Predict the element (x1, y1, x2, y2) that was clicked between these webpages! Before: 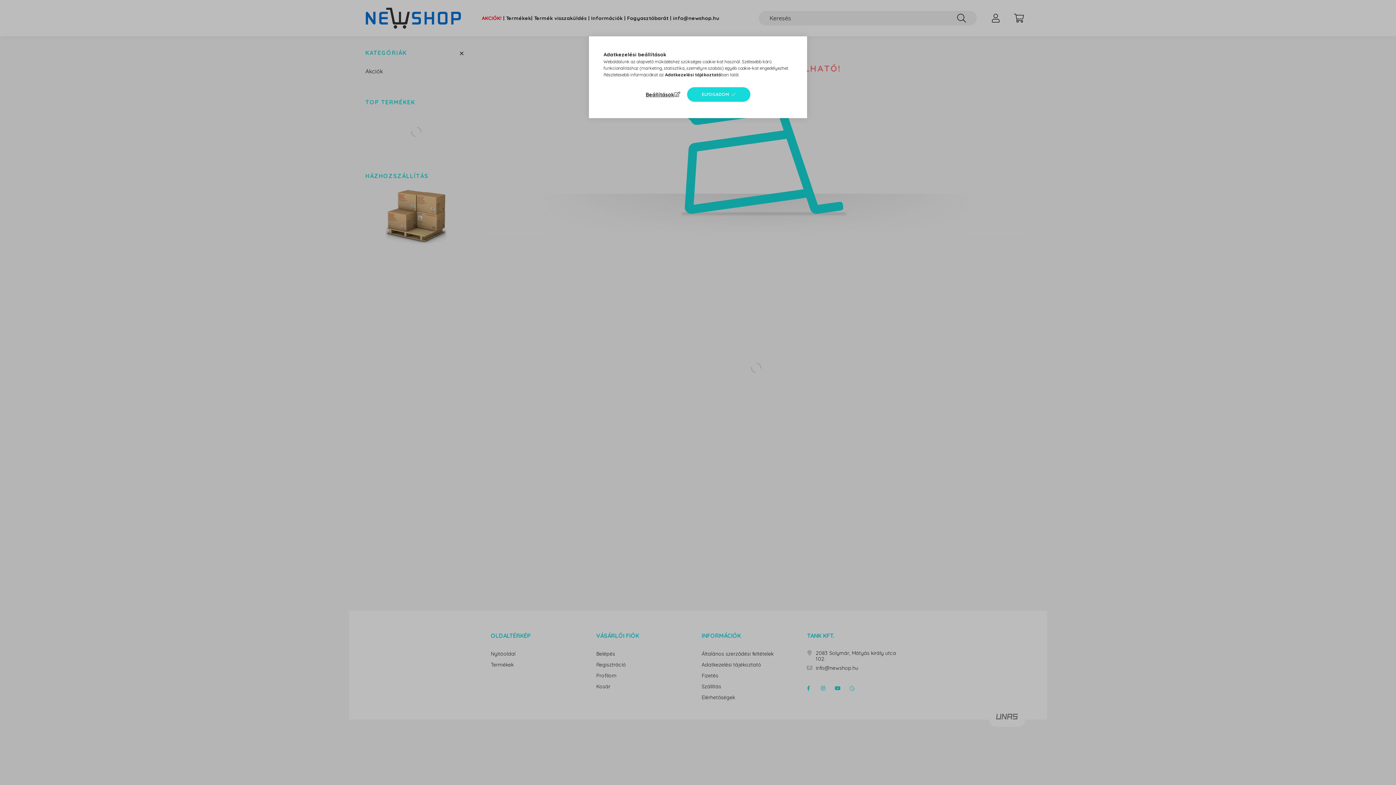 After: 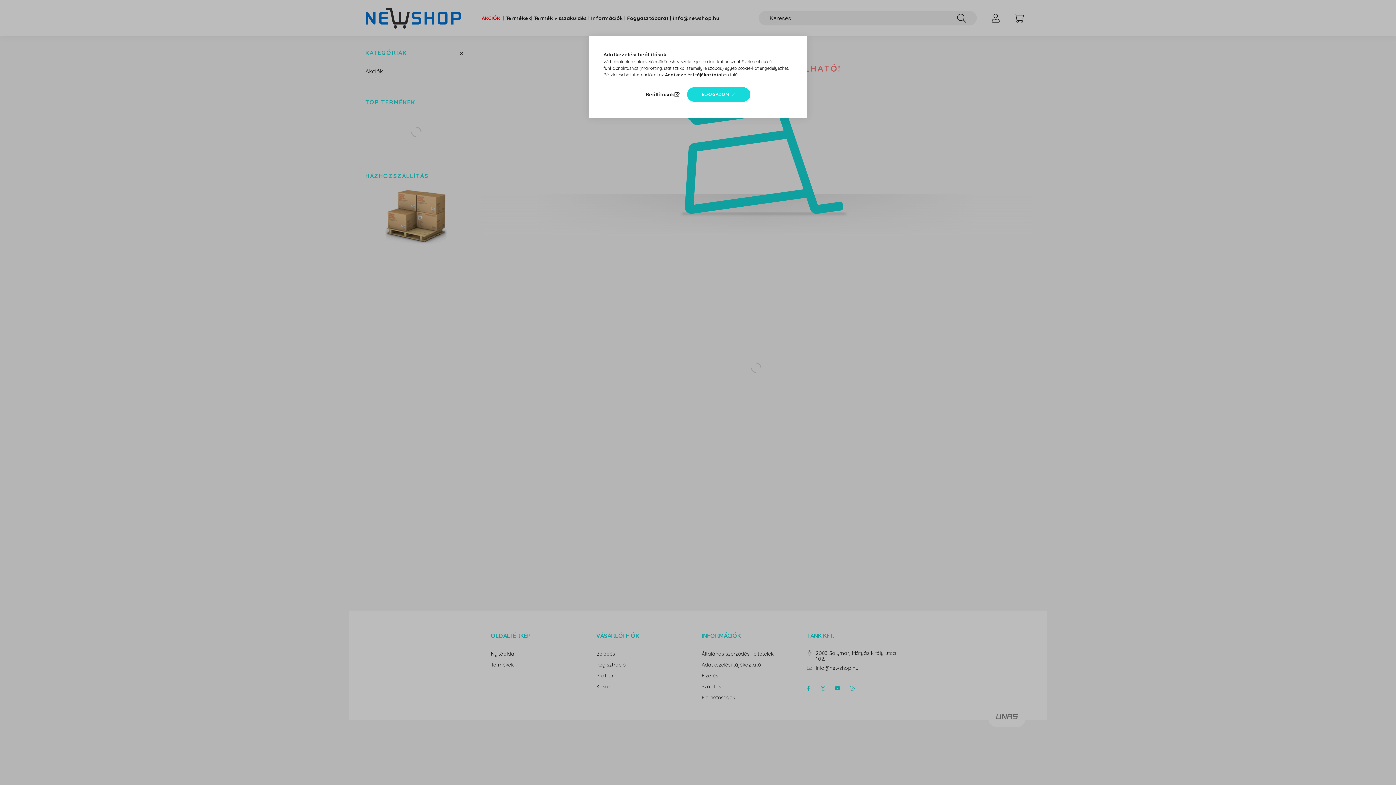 Action: bbox: (665, 72, 721, 77) label: Adatkezelési tájékoztató